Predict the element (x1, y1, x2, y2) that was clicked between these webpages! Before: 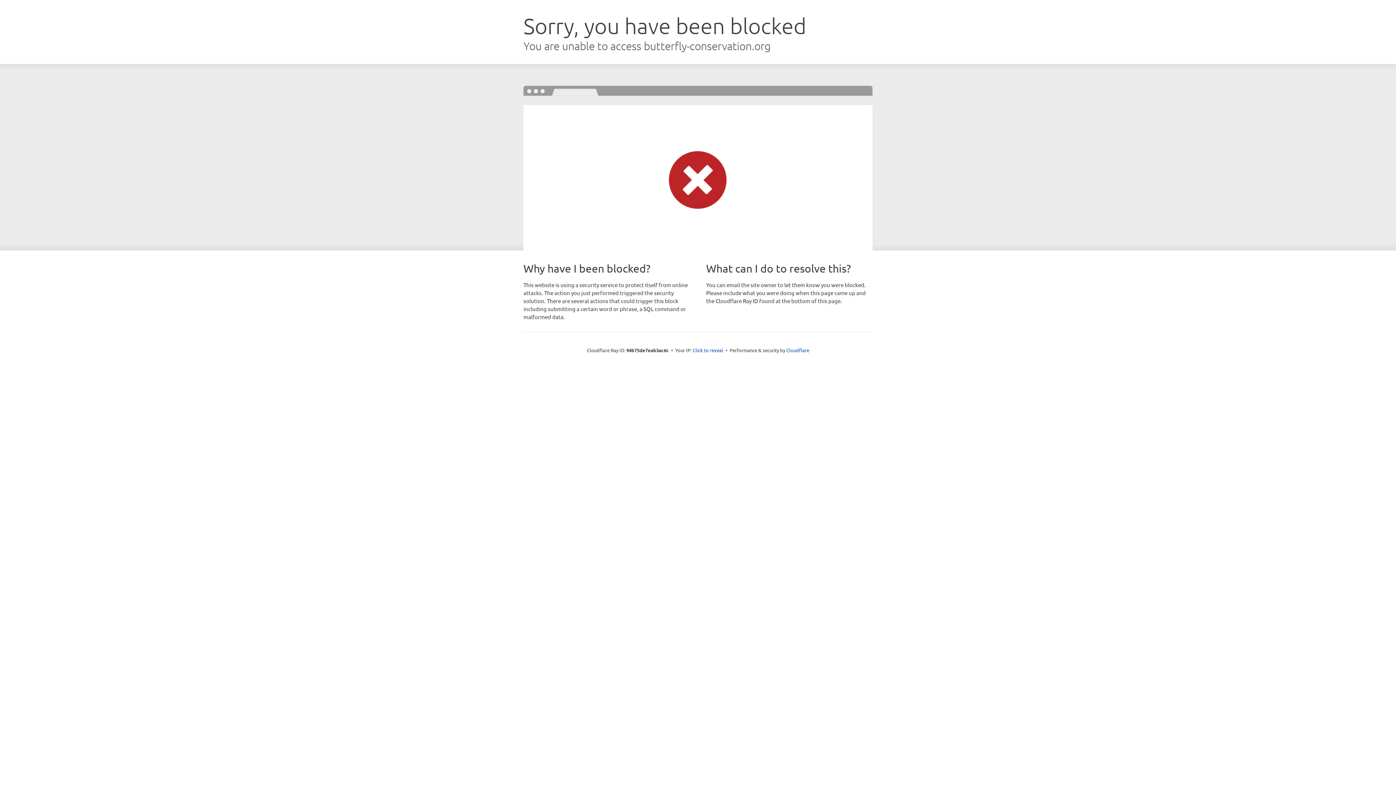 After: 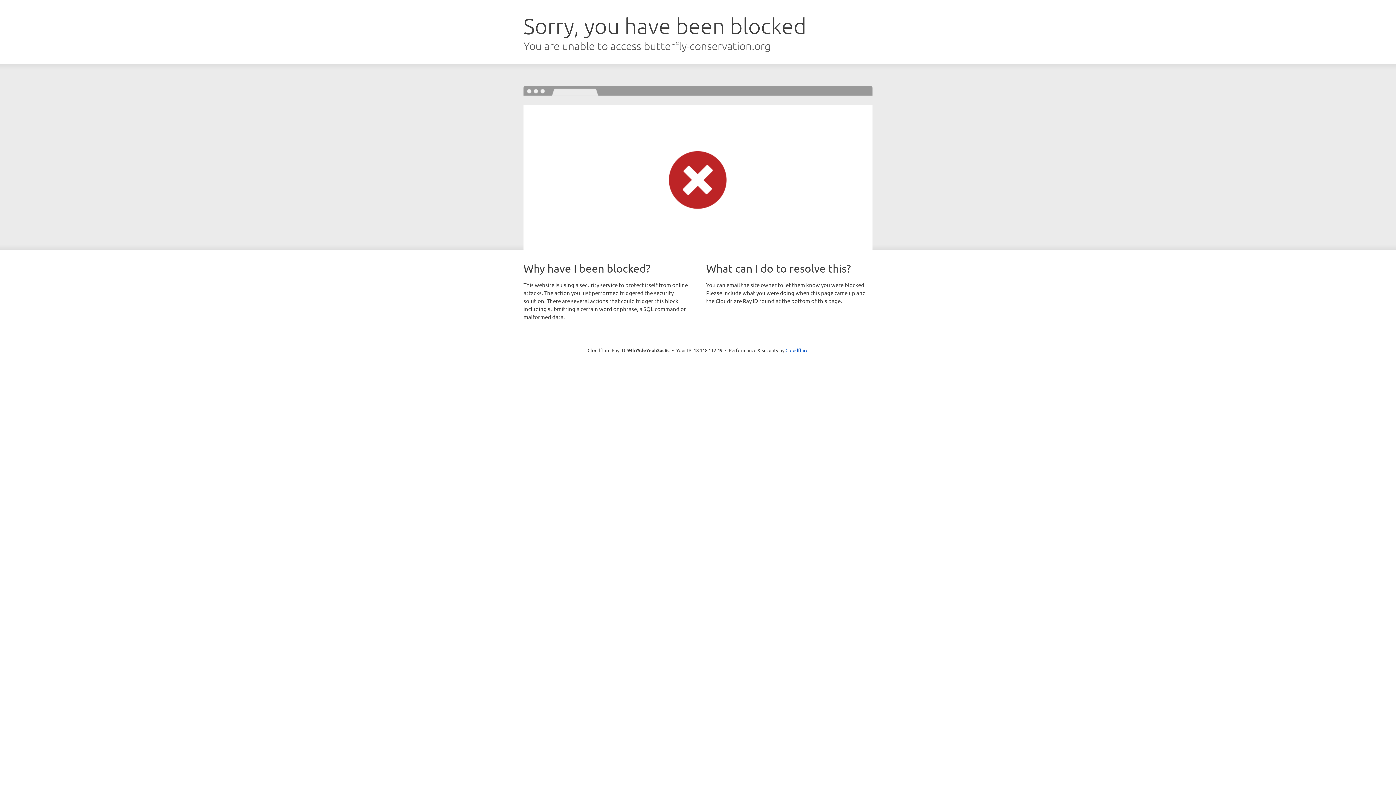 Action: bbox: (692, 346, 723, 353) label: Click to reveal